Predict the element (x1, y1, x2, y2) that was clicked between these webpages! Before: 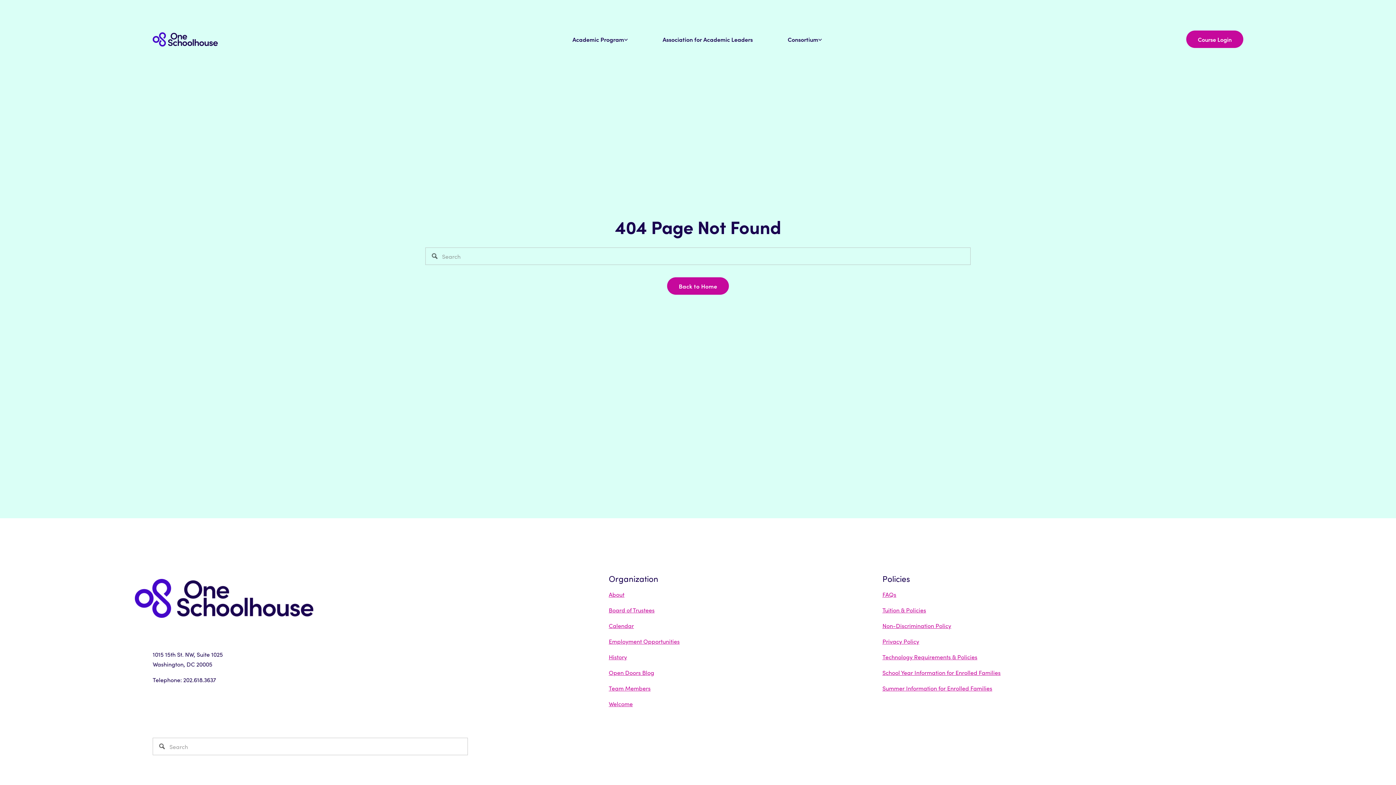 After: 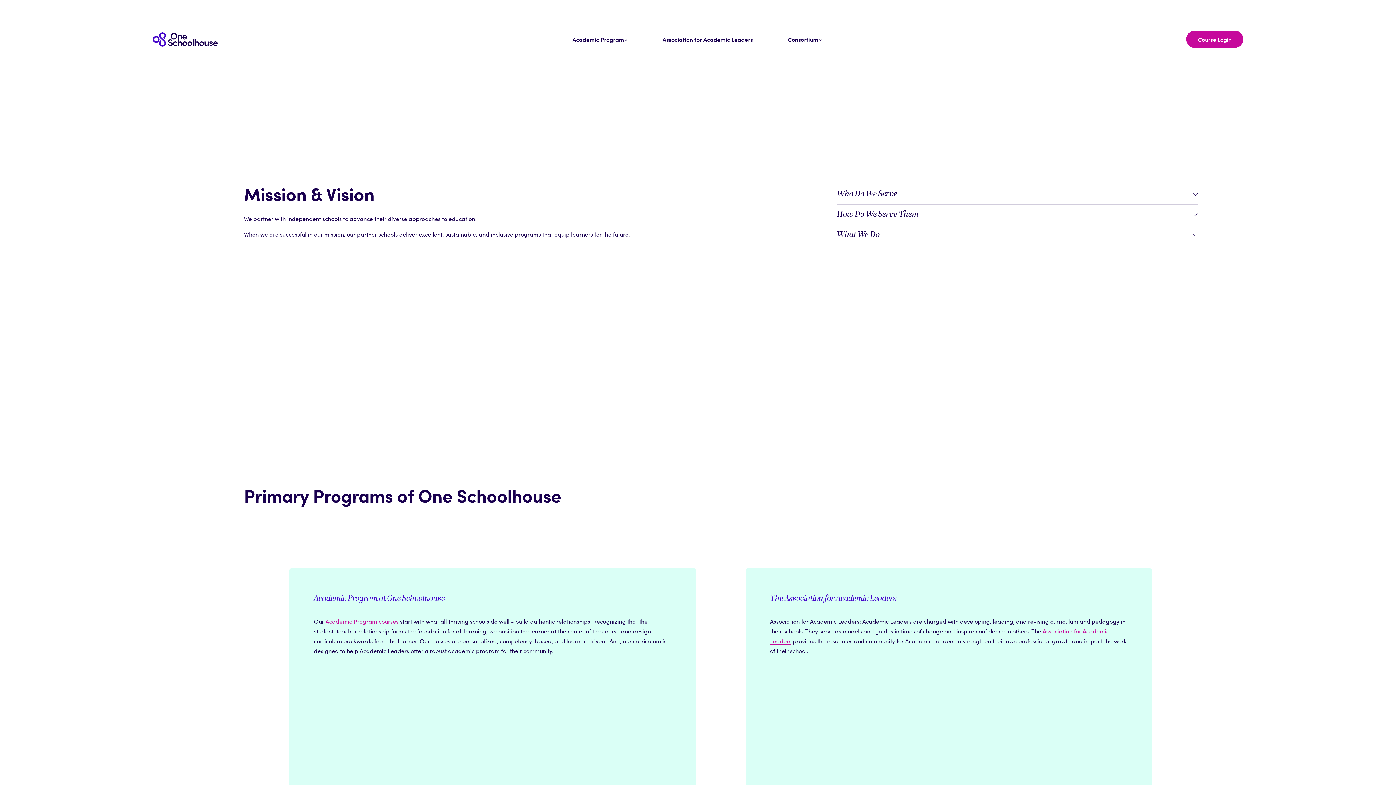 Action: bbox: (608, 589, 624, 599) label: About